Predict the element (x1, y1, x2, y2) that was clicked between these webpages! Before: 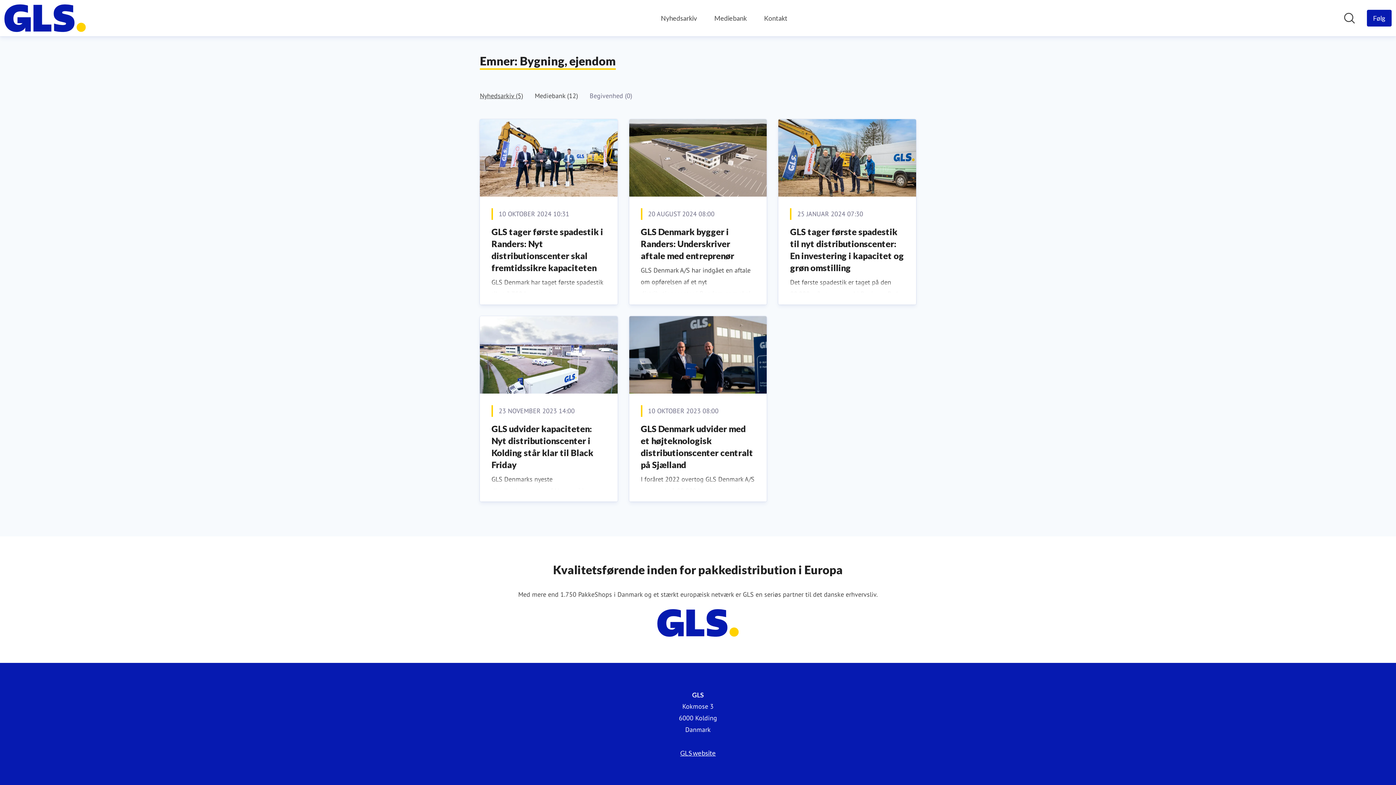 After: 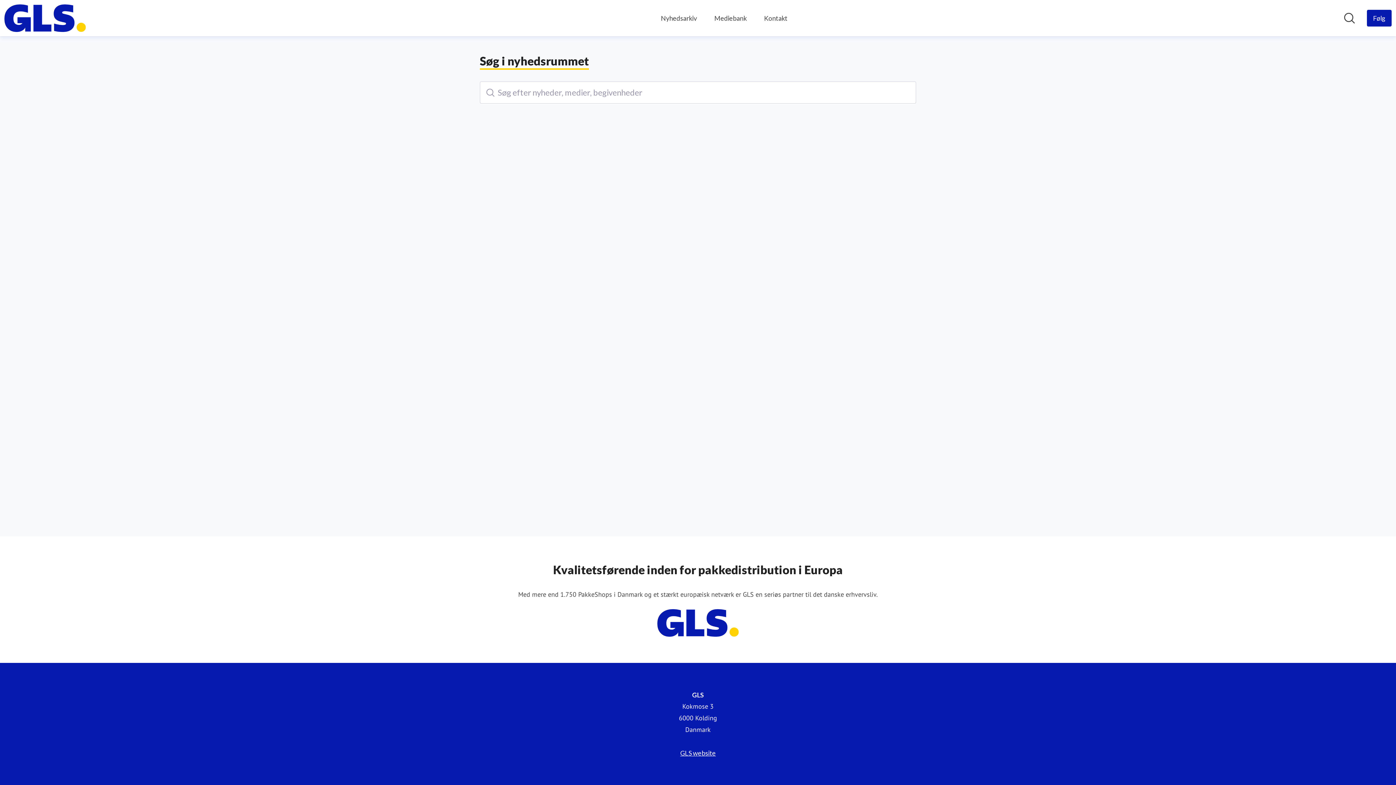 Action: bbox: (1344, 12, 1355, 24) label: Søg i nyhedsrummet